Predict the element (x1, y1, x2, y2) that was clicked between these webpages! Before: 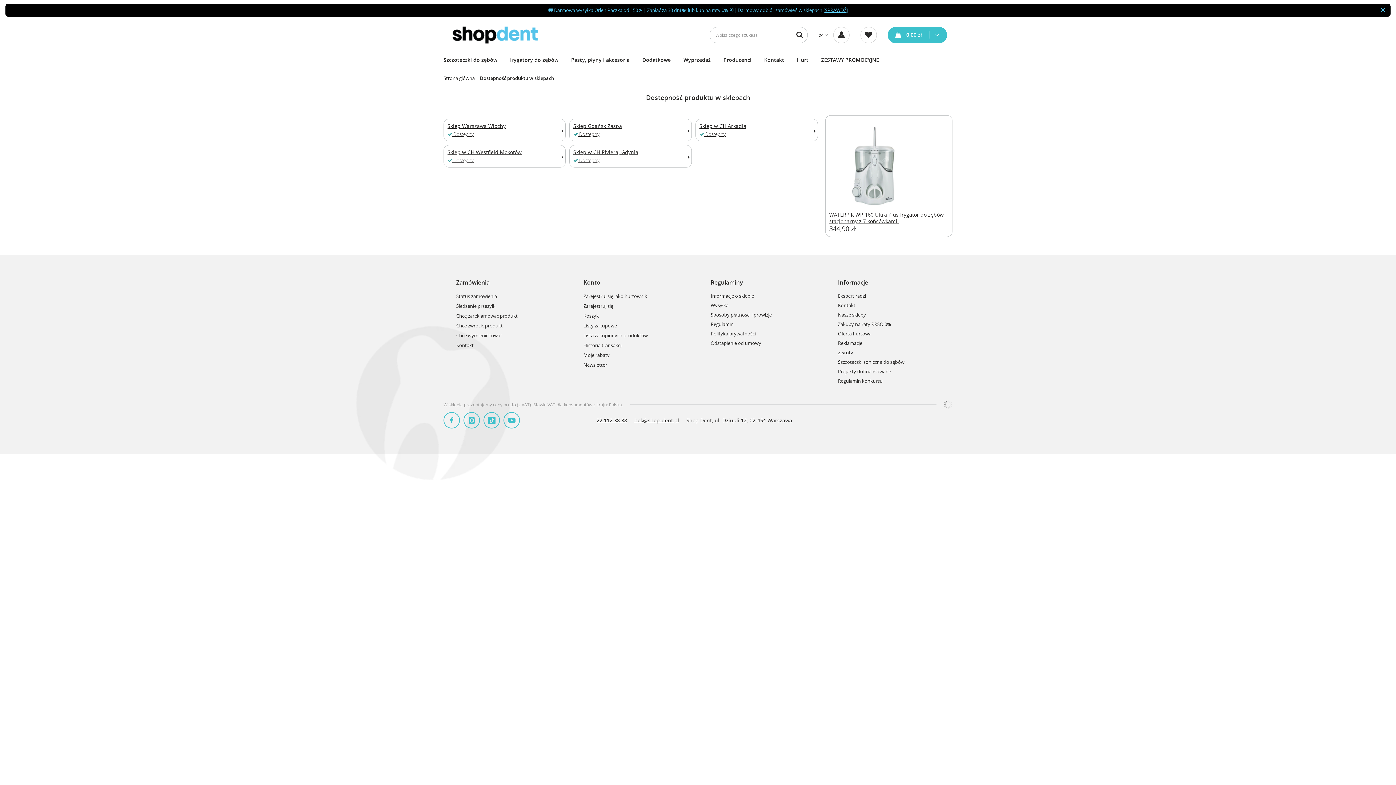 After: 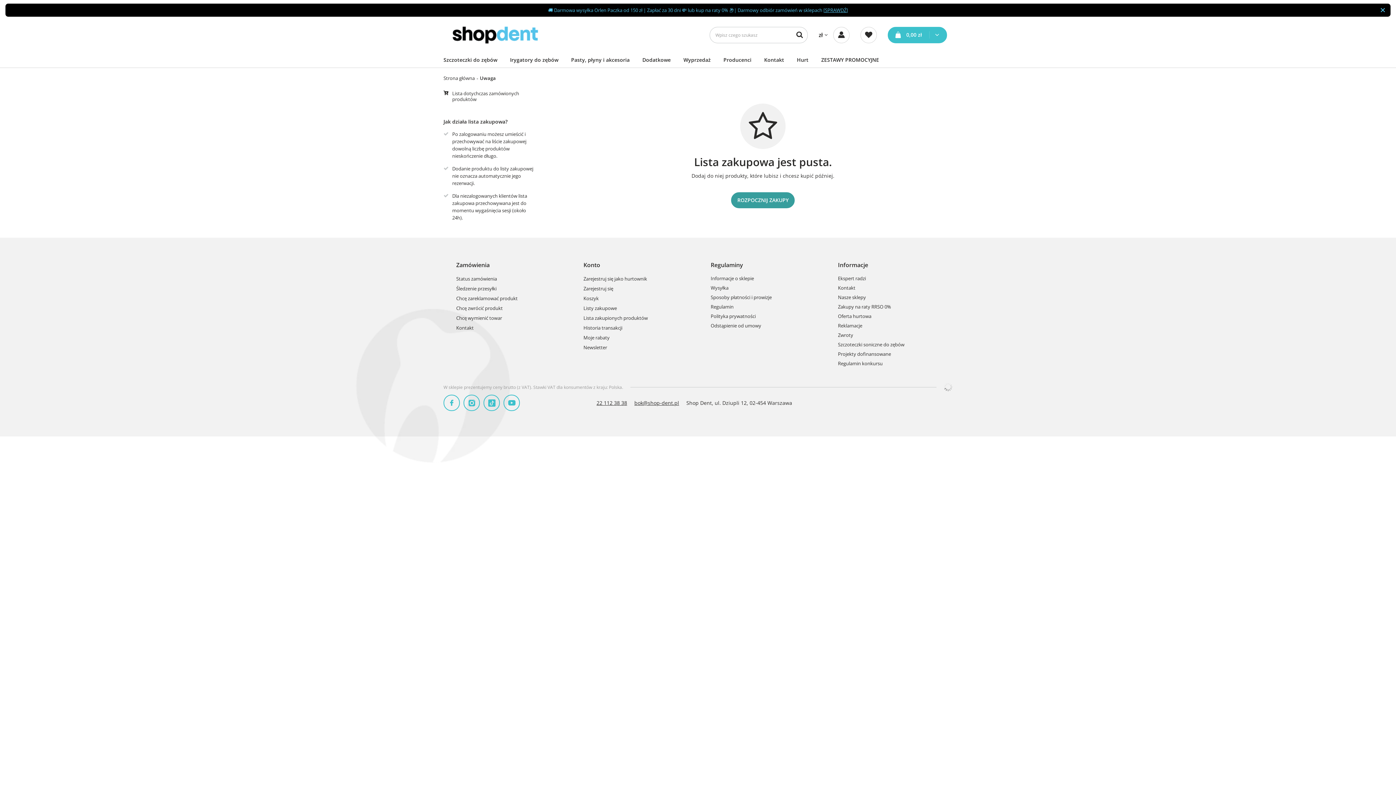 Action: bbox: (860, 26, 880, 43)